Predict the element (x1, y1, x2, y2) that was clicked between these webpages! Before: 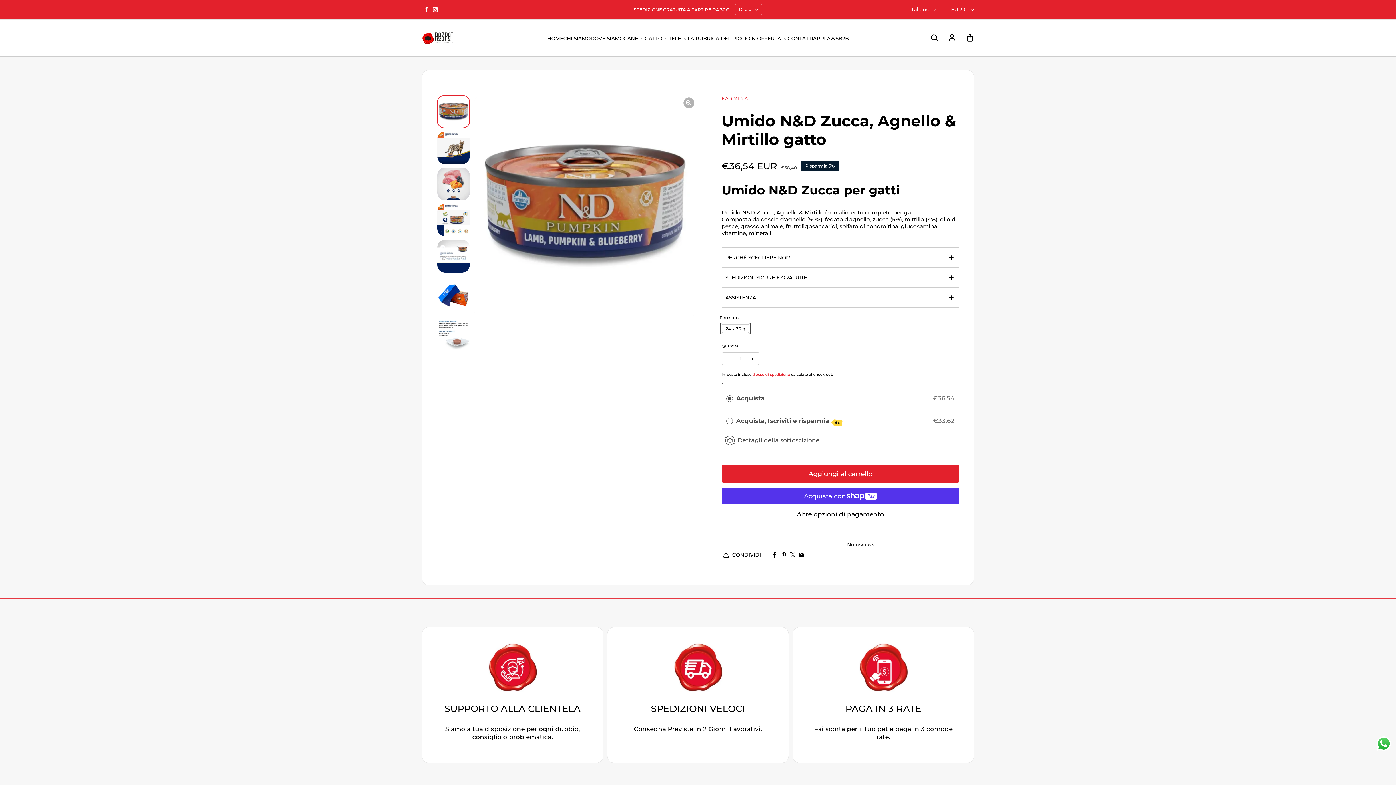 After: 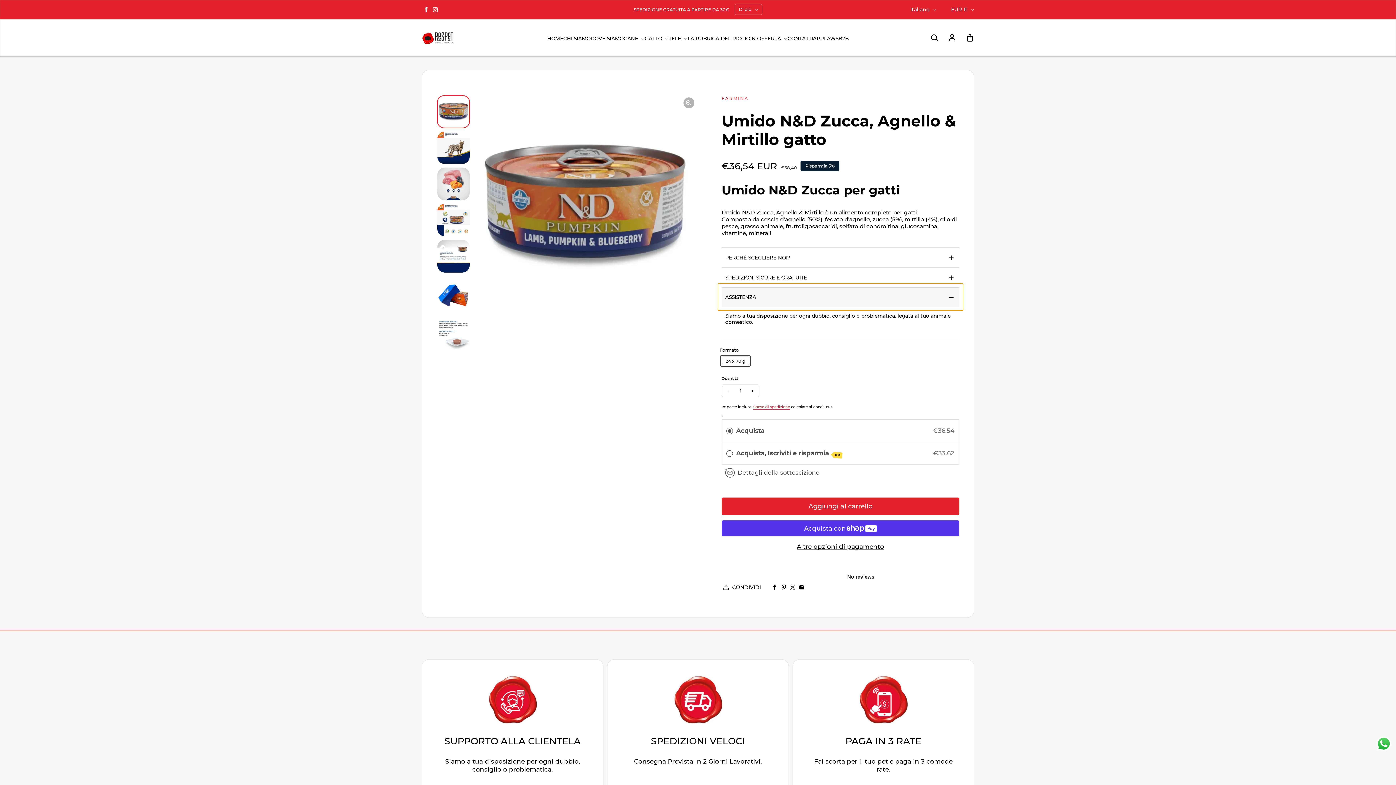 Action: bbox: (721, 287, 959, 307) label: ASSISTENZA